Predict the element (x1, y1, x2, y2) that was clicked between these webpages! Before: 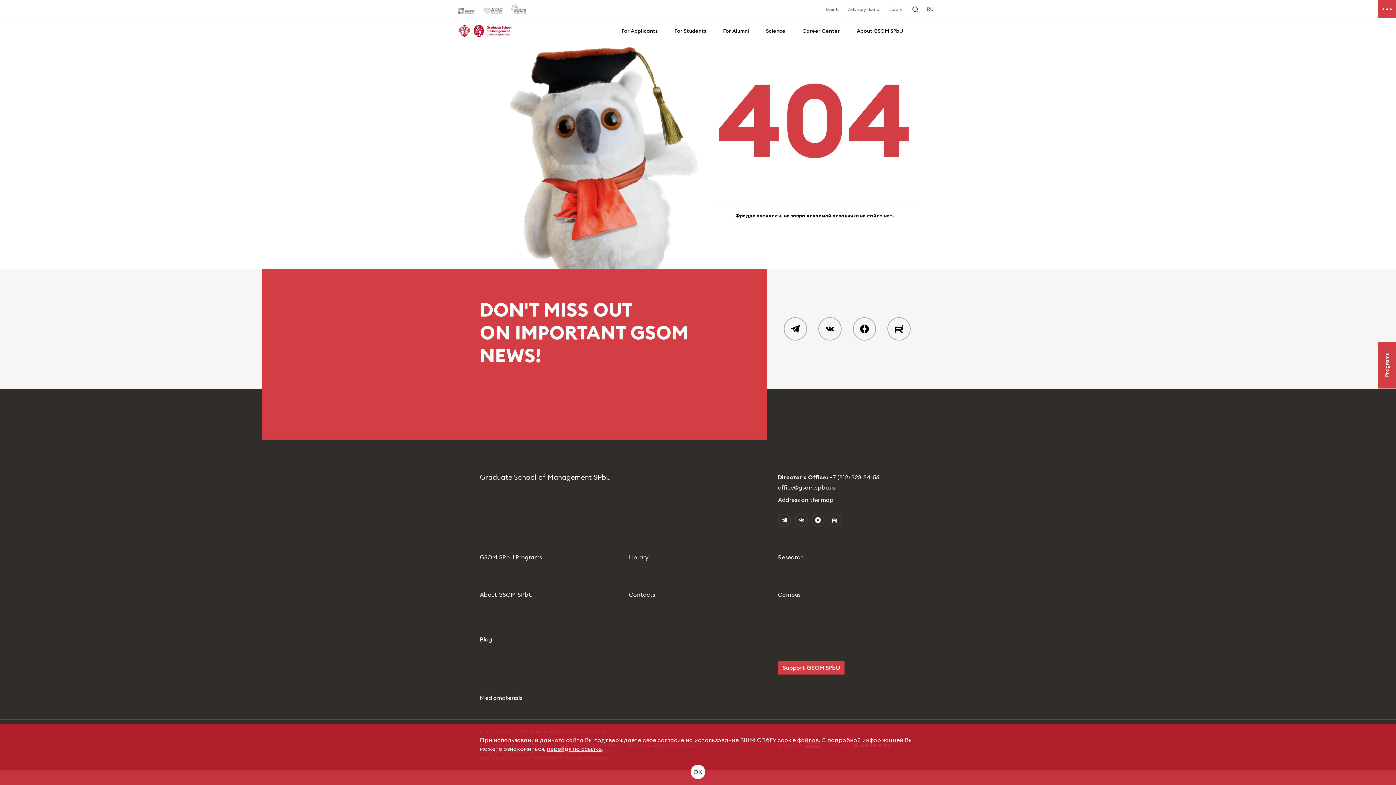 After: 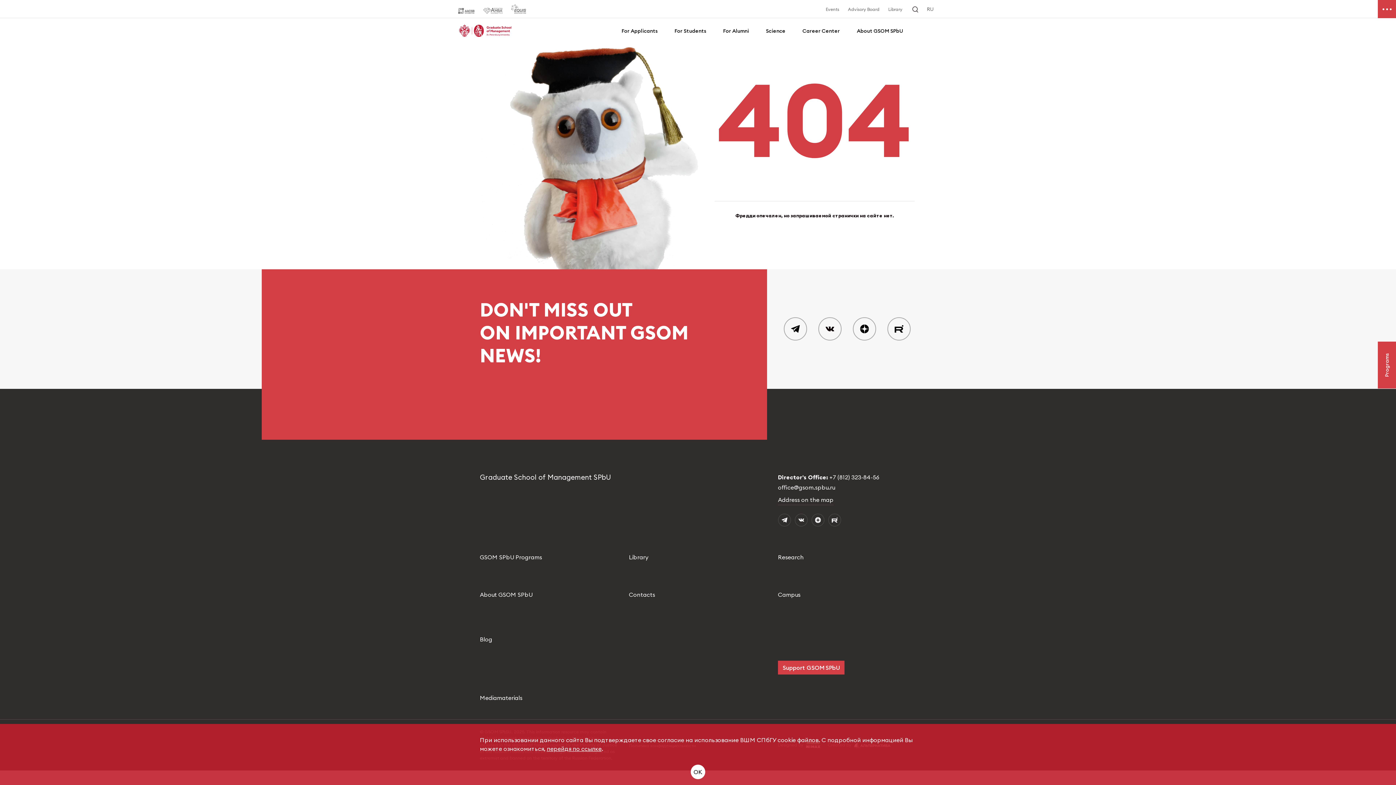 Action: bbox: (546, 745, 601, 752) label: перейдя по ссылке